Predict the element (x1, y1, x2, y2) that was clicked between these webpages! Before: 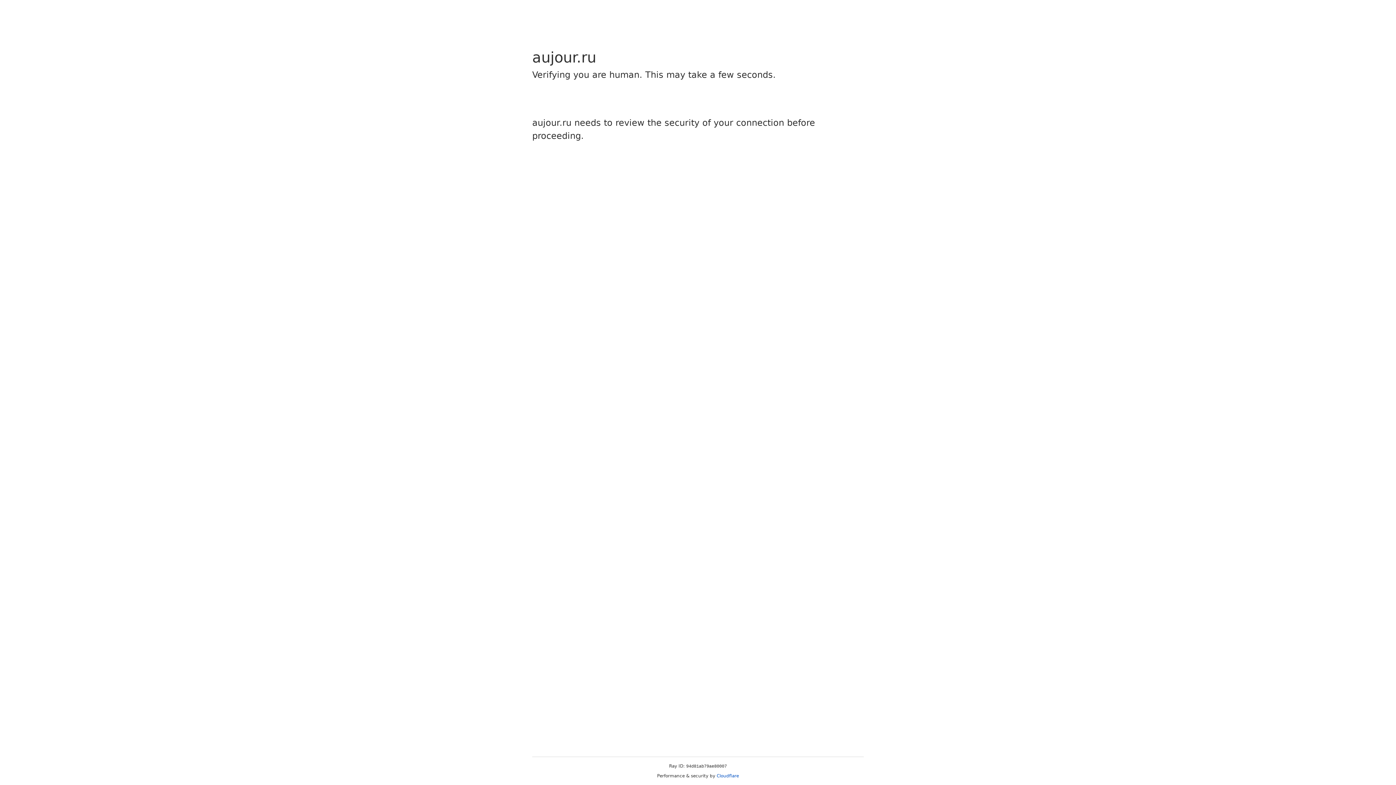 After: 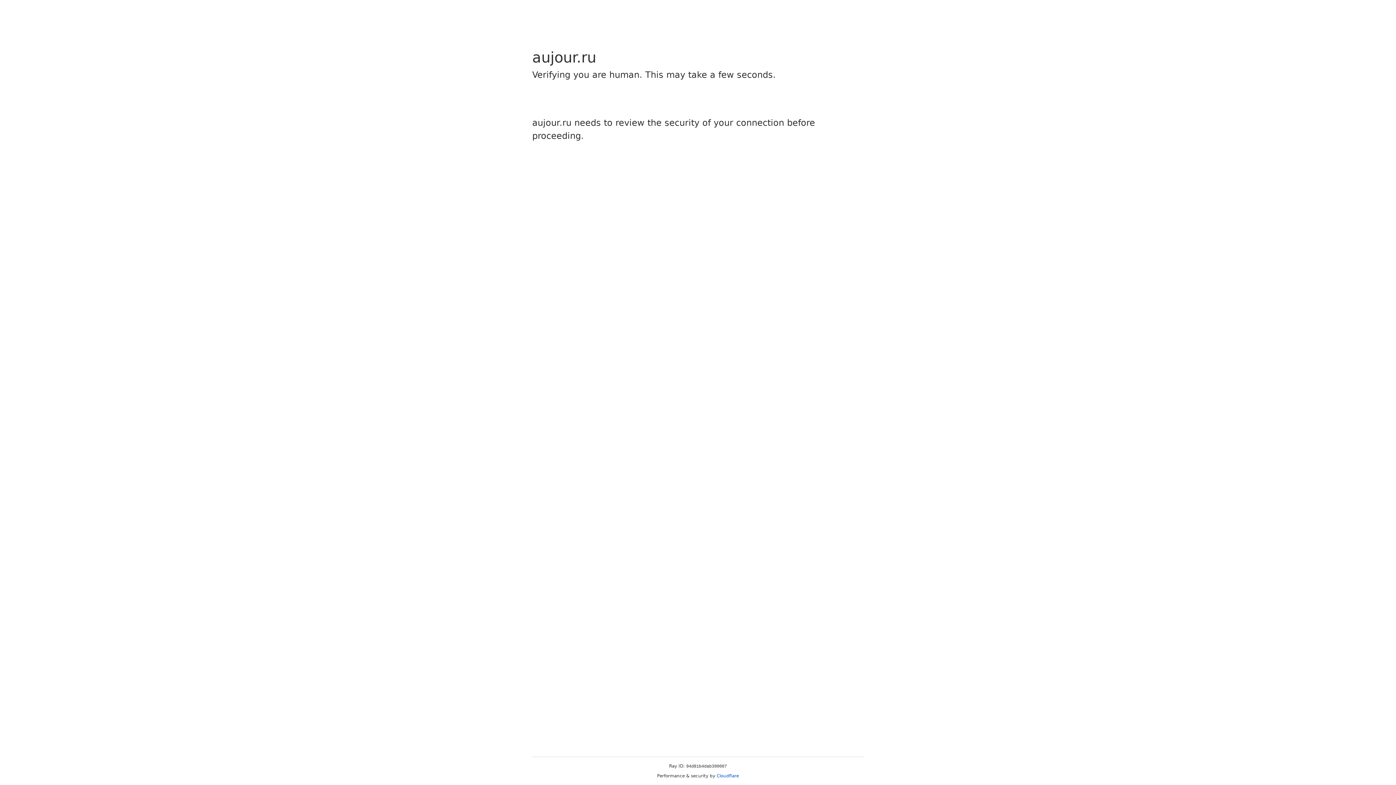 Action: label: Cloudflare bbox: (716, 773, 739, 778)